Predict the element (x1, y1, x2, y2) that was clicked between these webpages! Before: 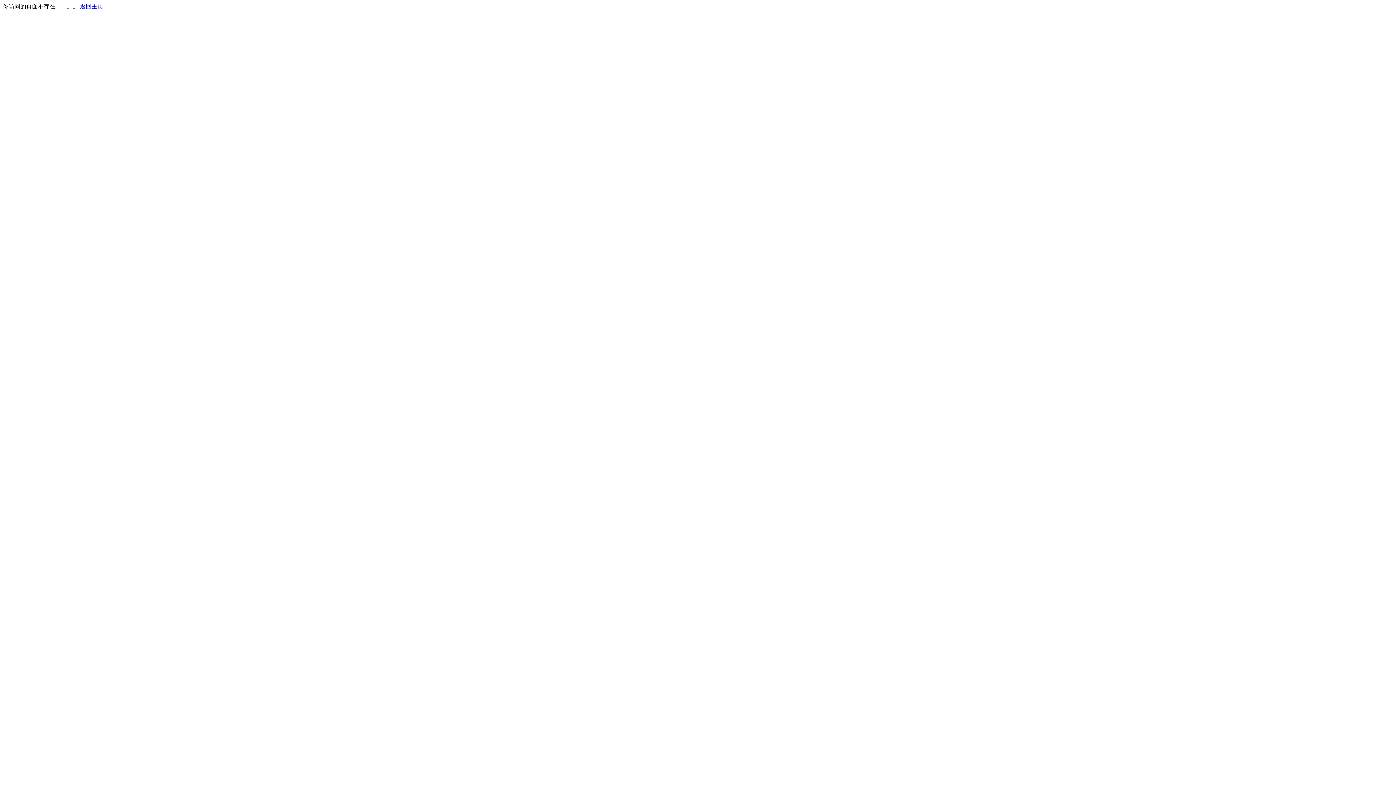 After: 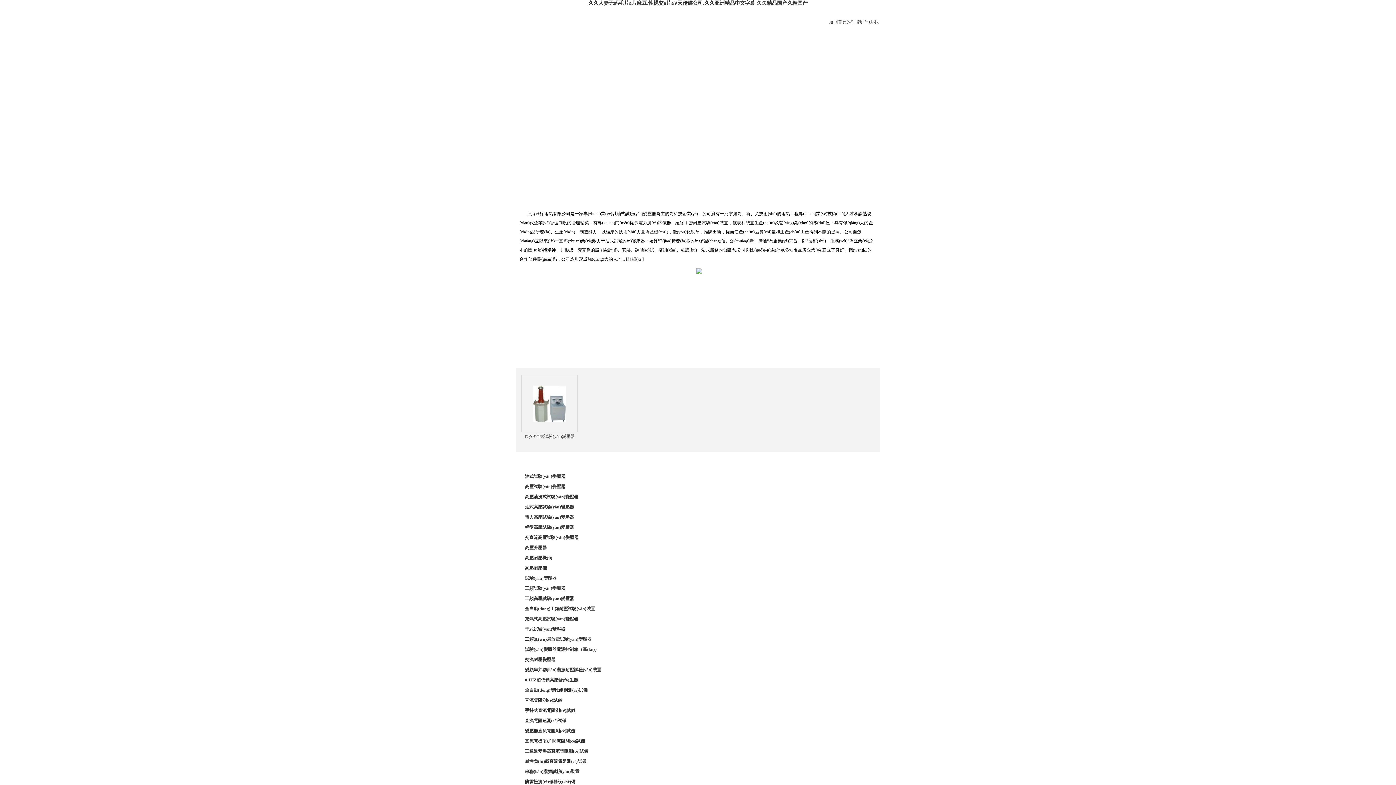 Action: label: 返回主页 bbox: (80, 3, 103, 9)